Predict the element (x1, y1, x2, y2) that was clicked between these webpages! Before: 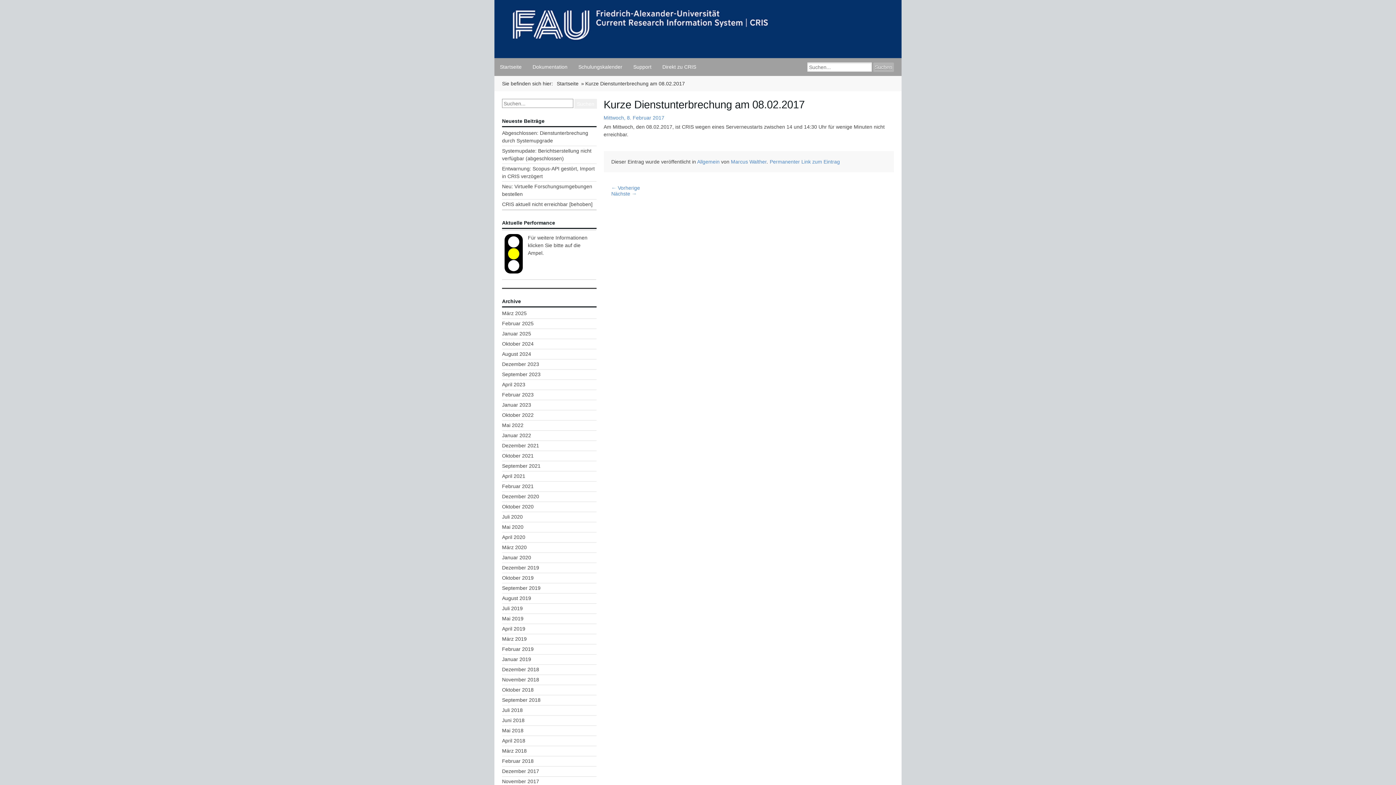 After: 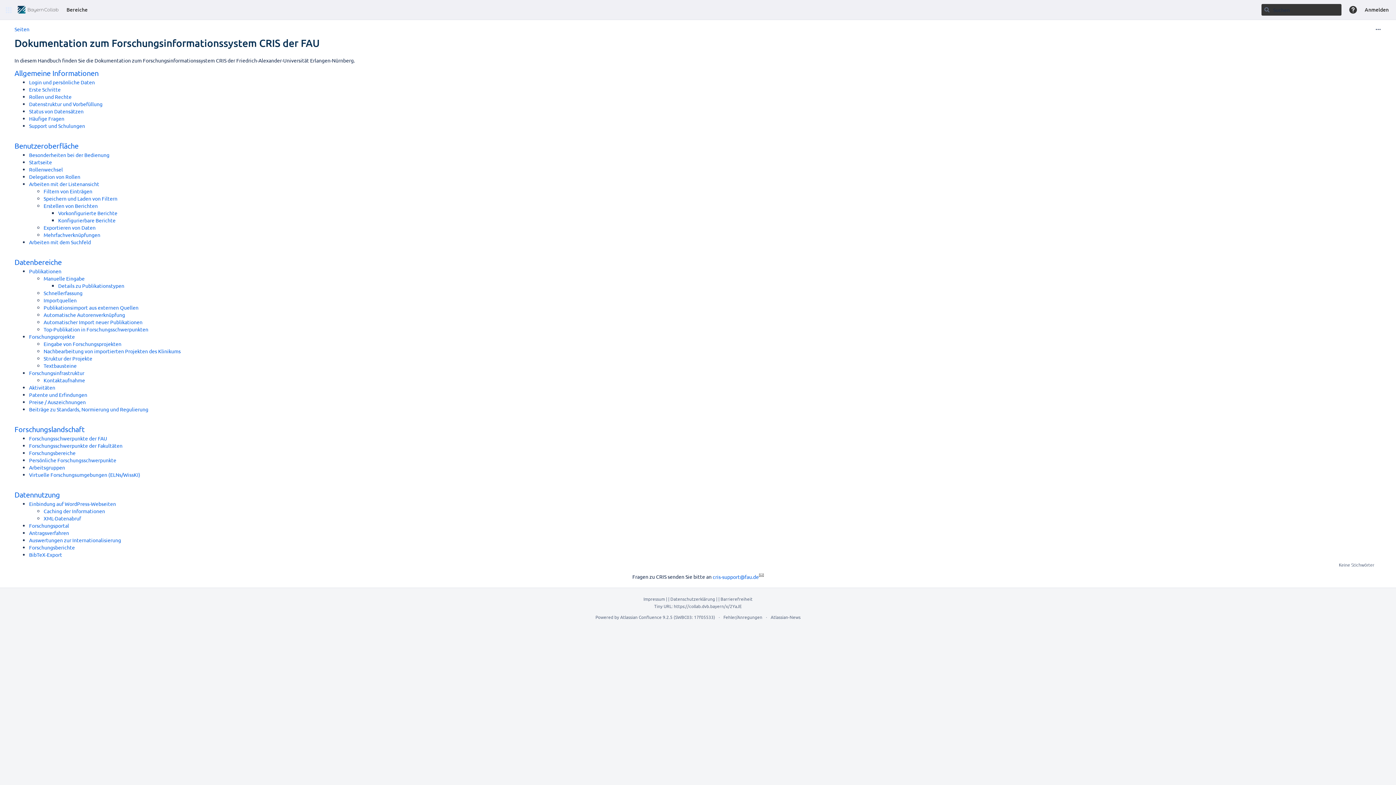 Action: label: Dokumentation bbox: (527, 58, 573, 76)